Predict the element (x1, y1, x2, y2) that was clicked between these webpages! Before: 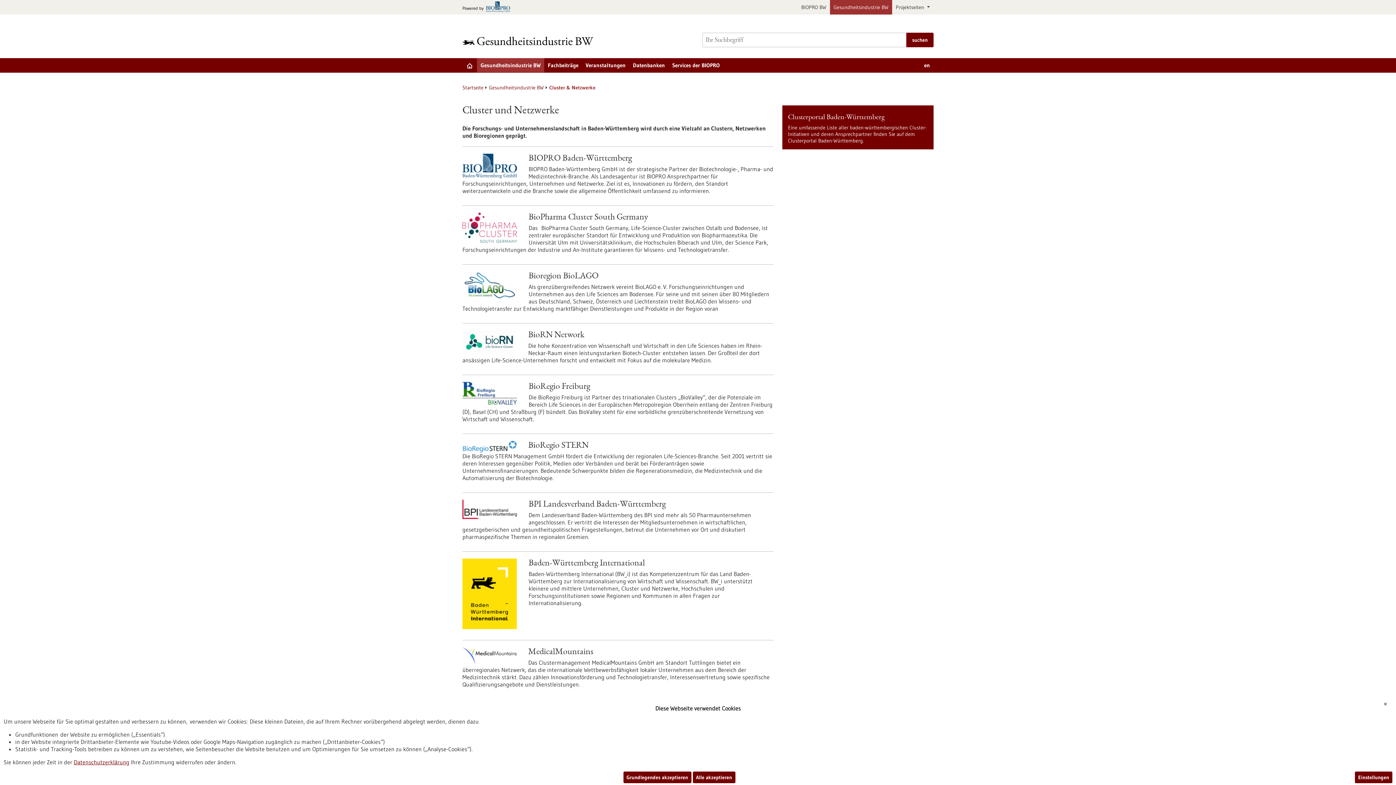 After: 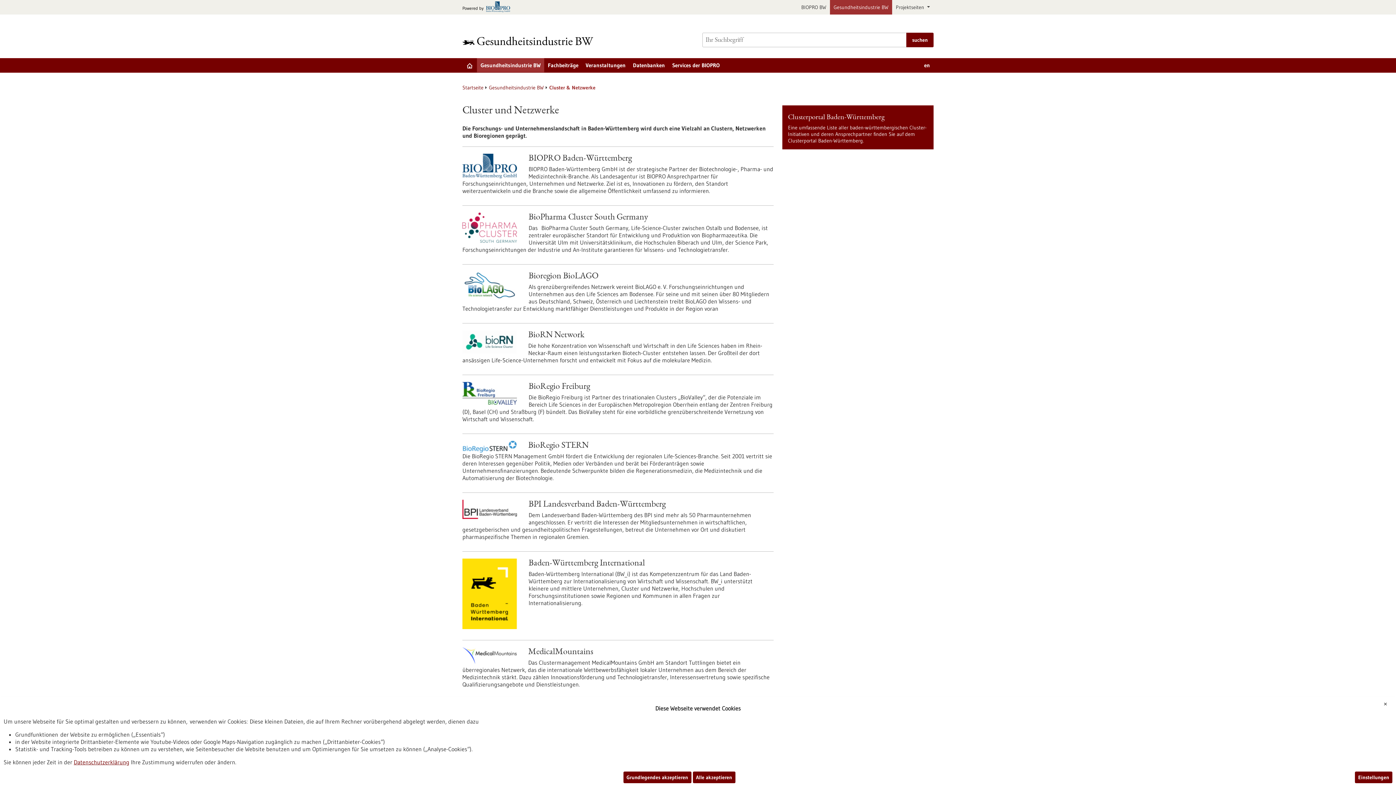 Action: bbox: (462, 647, 516, 664)